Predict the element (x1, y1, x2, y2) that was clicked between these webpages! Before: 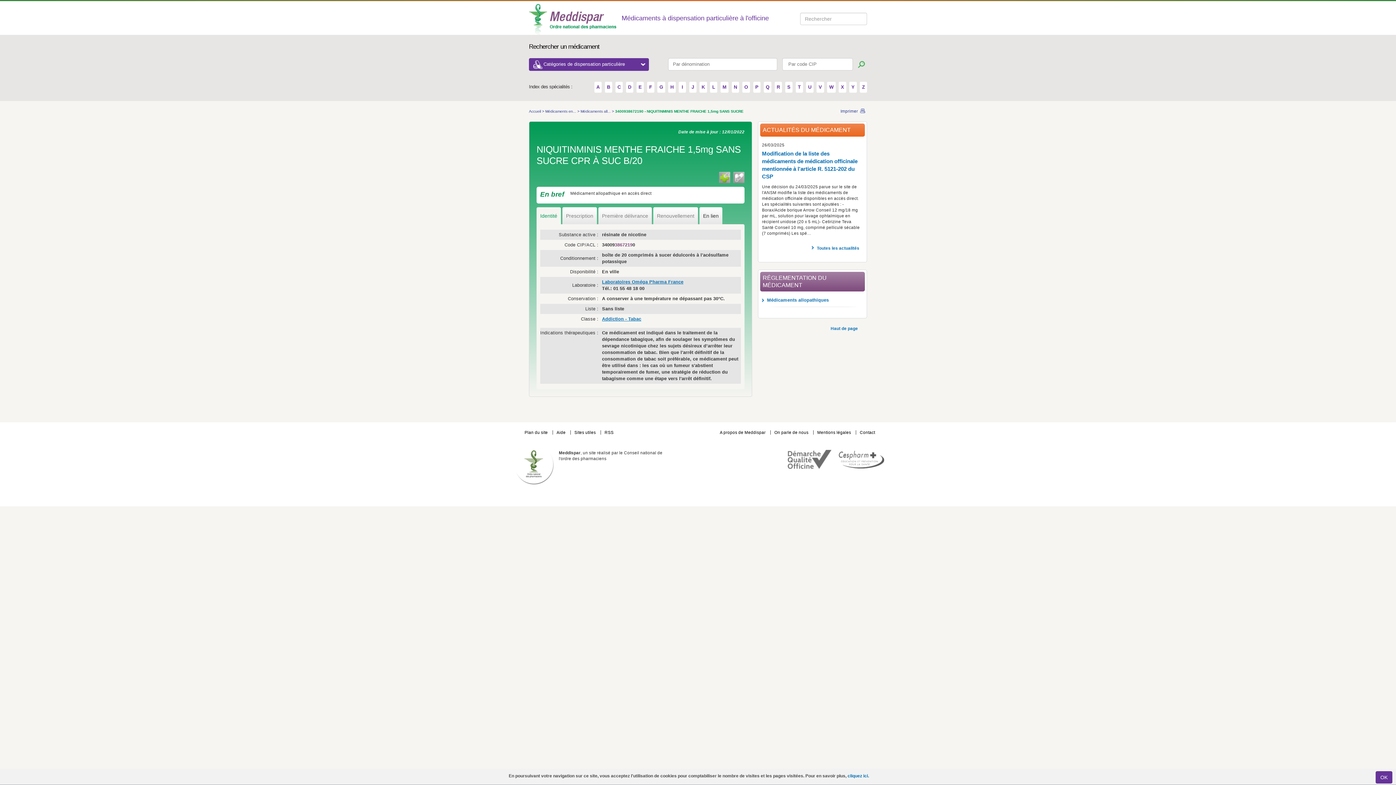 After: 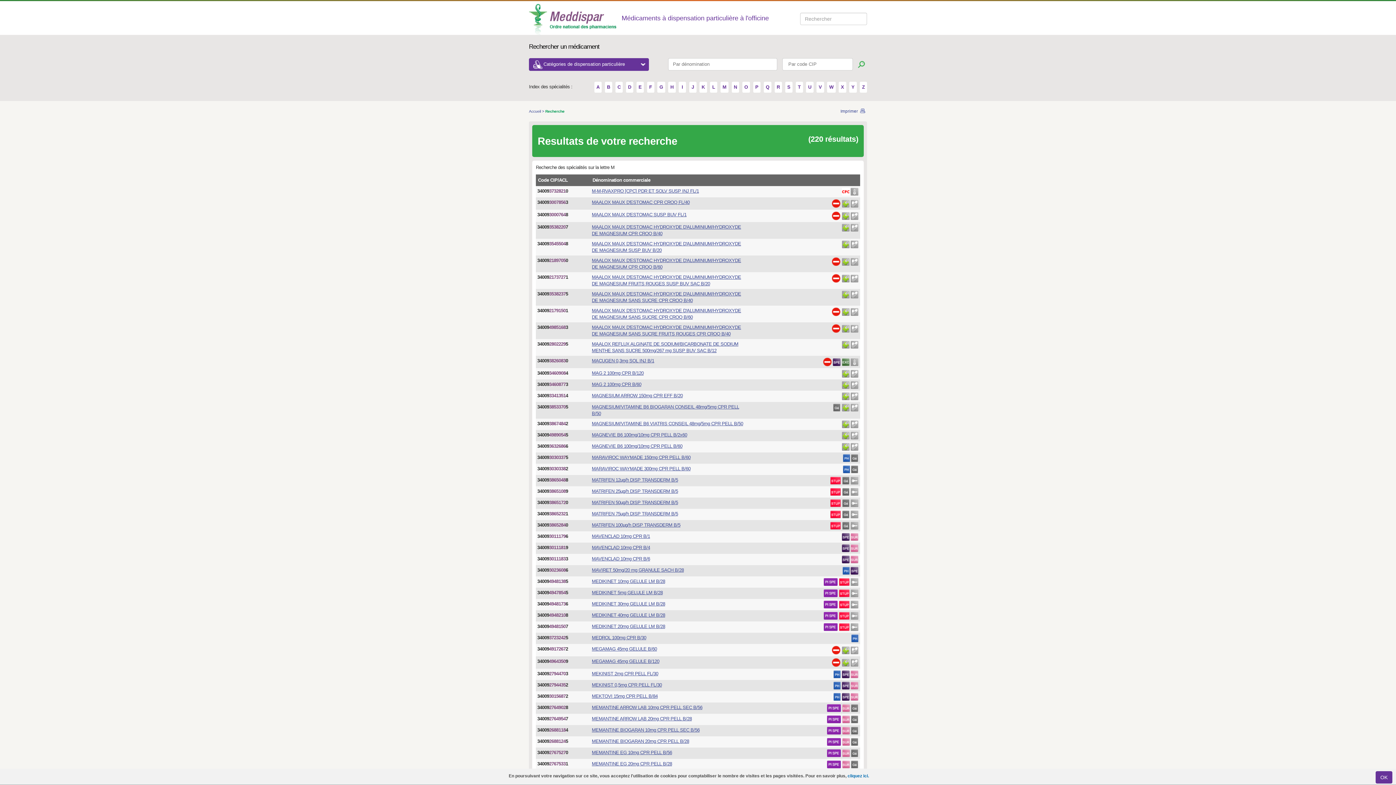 Action: label: M bbox: (720, 81, 728, 92)